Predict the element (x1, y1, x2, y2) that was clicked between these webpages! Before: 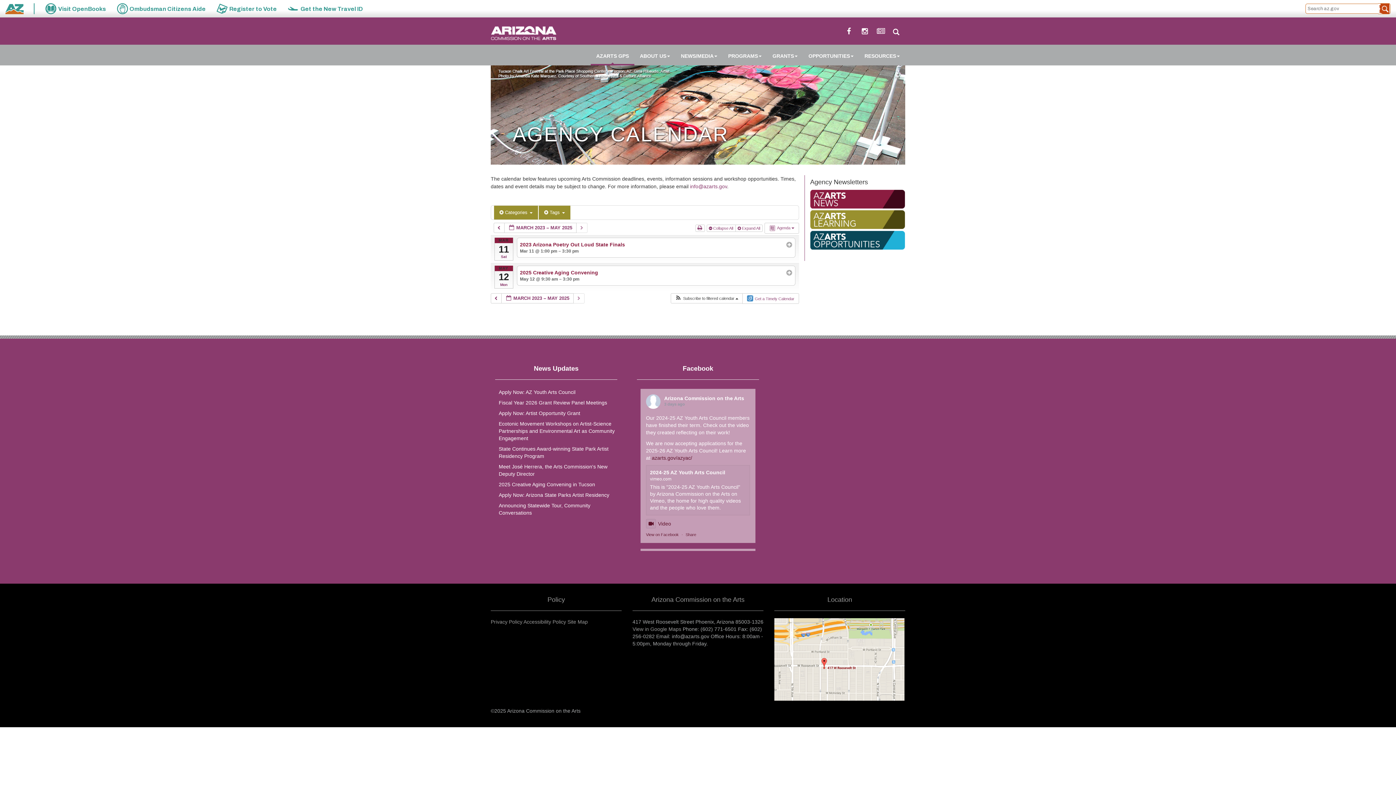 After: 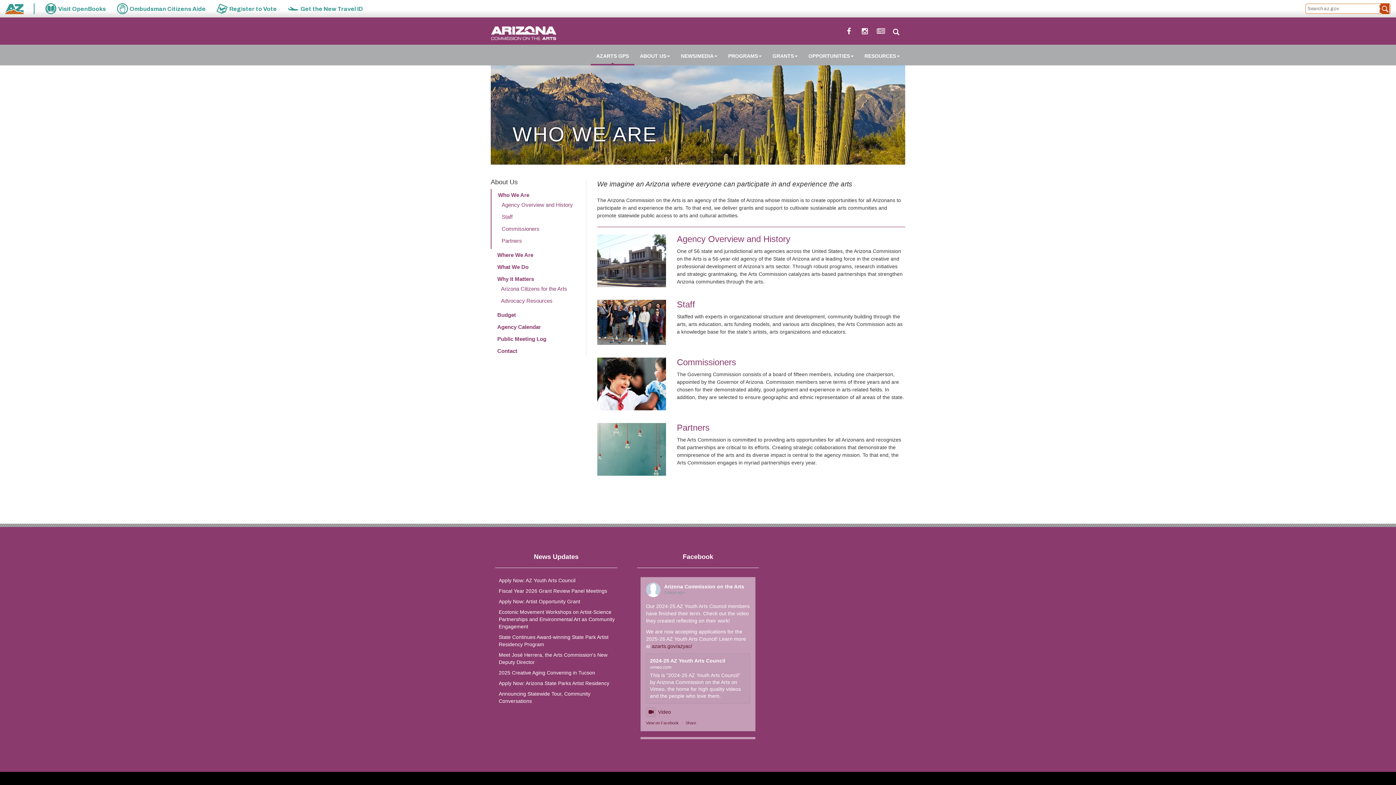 Action: bbox: (634, 46, 675, 65) label: ABOUT US